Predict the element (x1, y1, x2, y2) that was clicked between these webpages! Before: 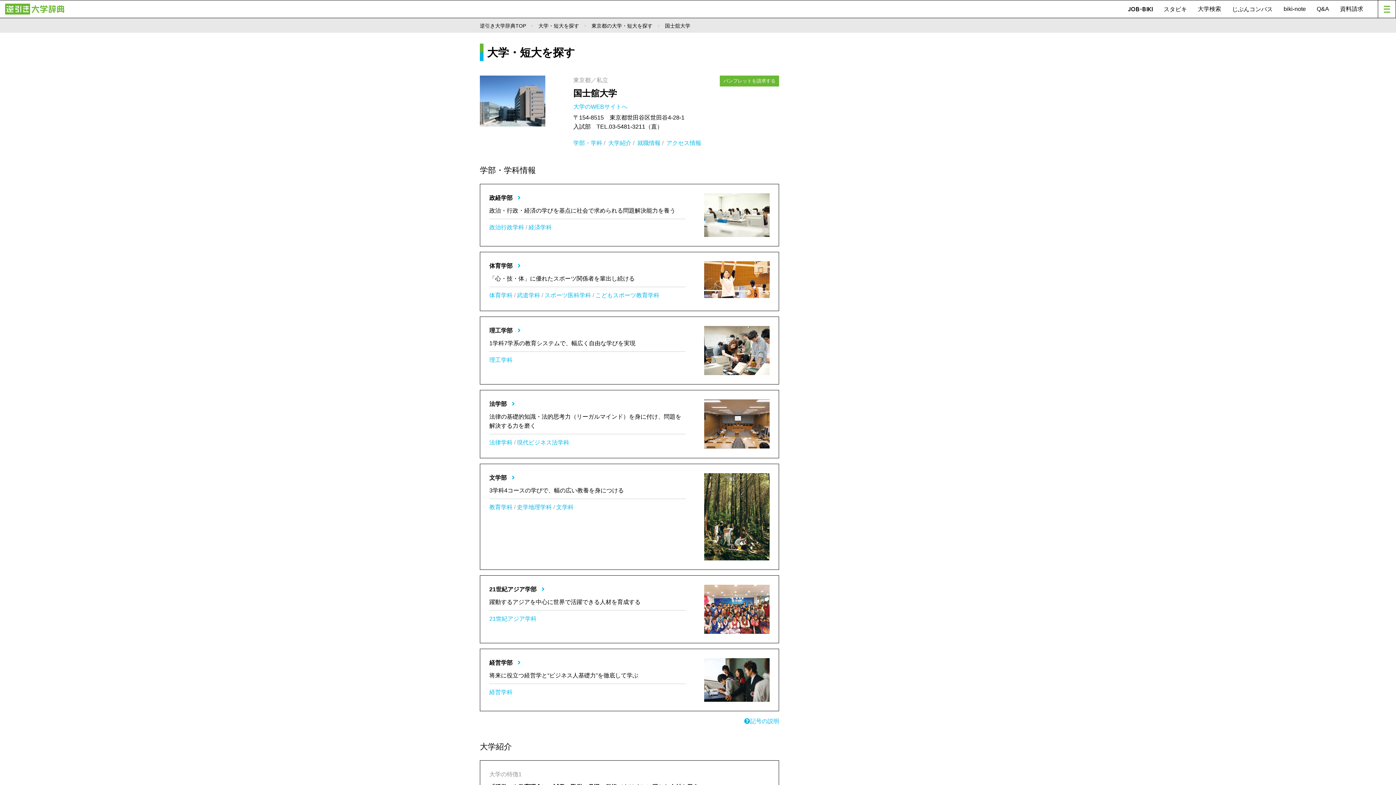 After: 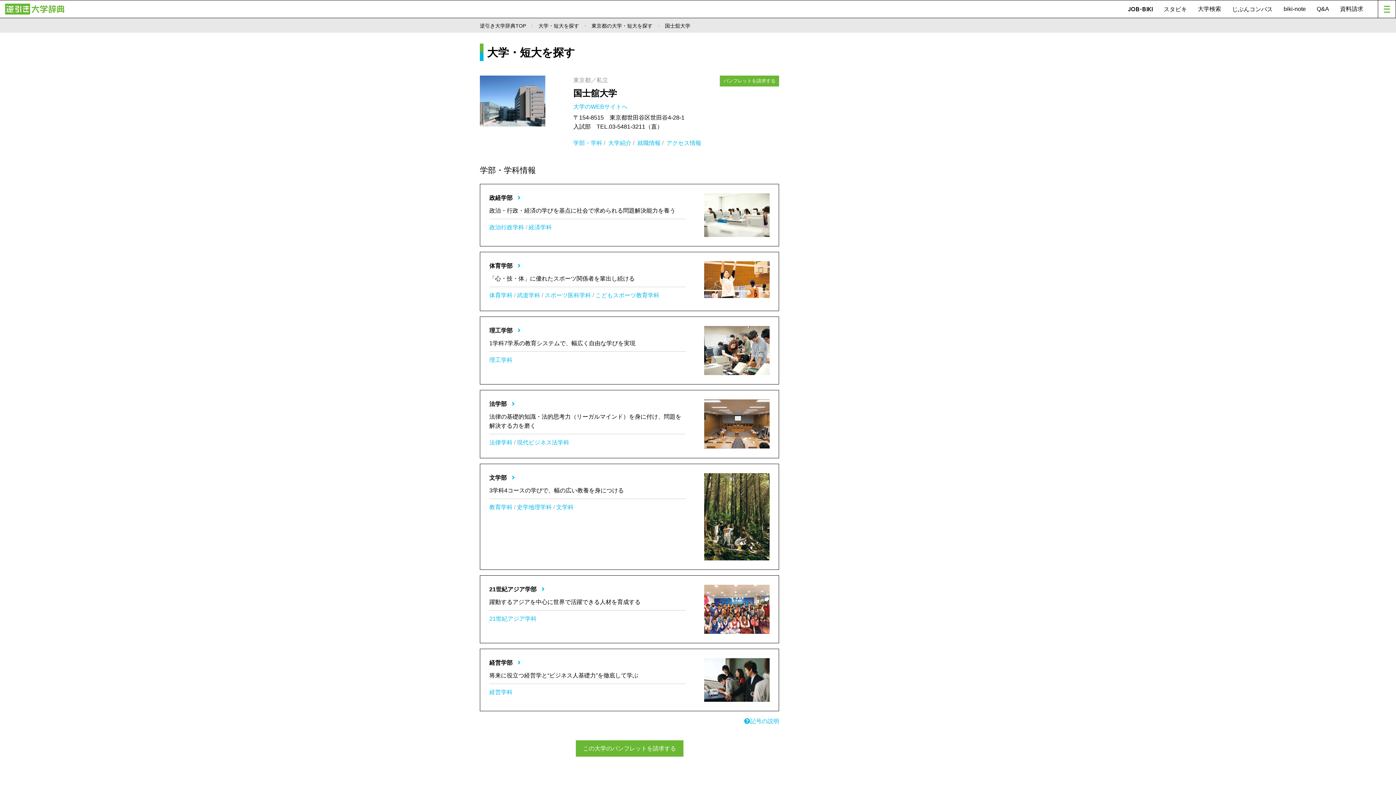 Action: label: 学部・学科 bbox: (573, 140, 602, 146)